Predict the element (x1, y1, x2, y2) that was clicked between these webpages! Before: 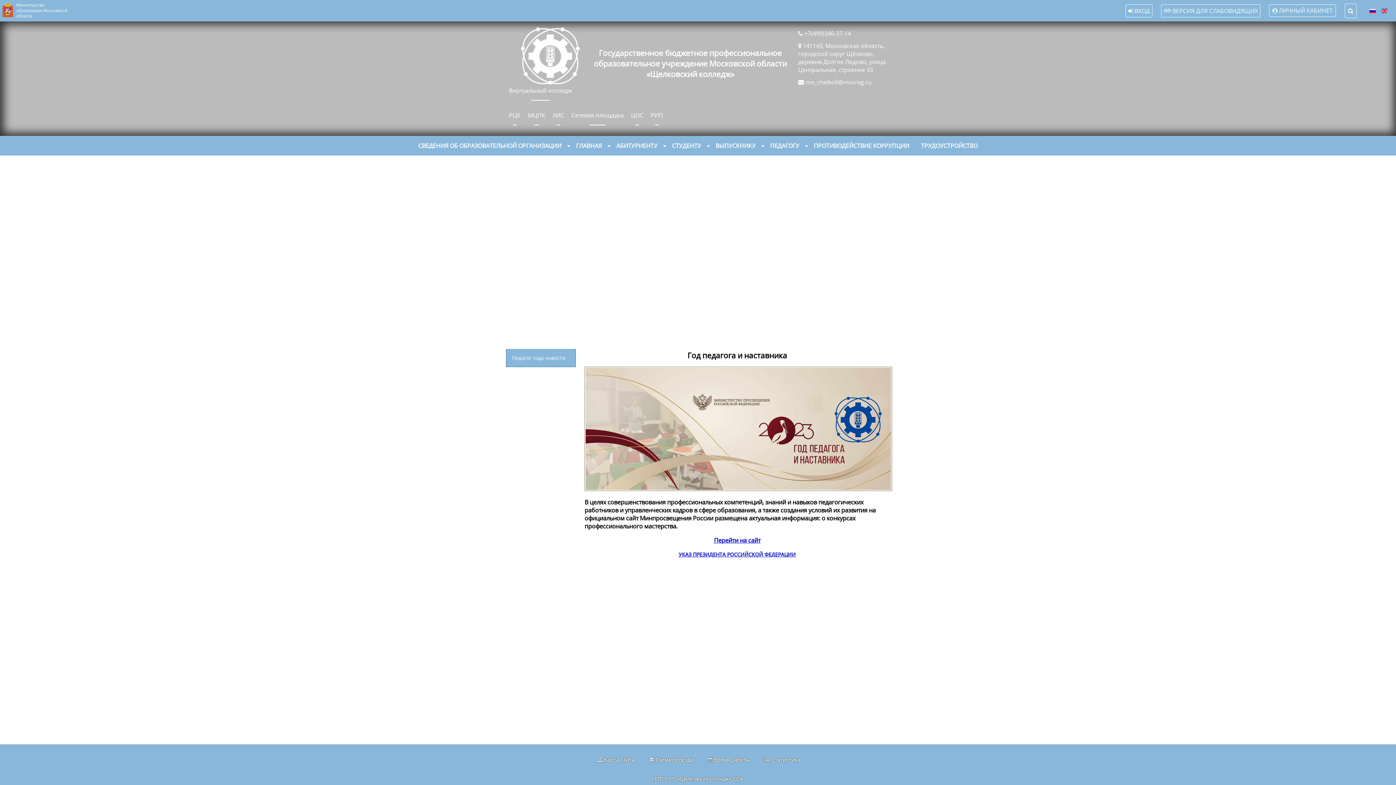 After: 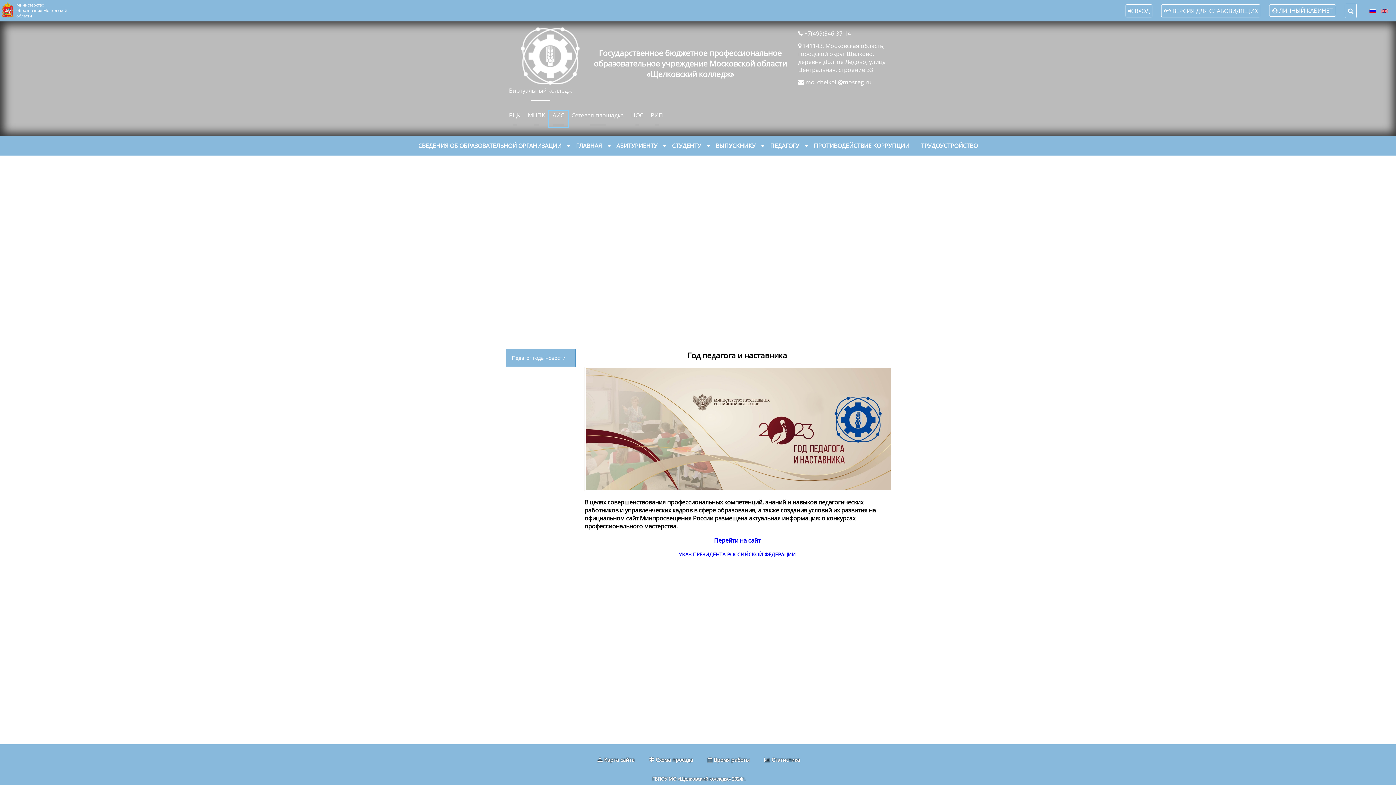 Action: label: АИС bbox: (549, 111, 568, 127)